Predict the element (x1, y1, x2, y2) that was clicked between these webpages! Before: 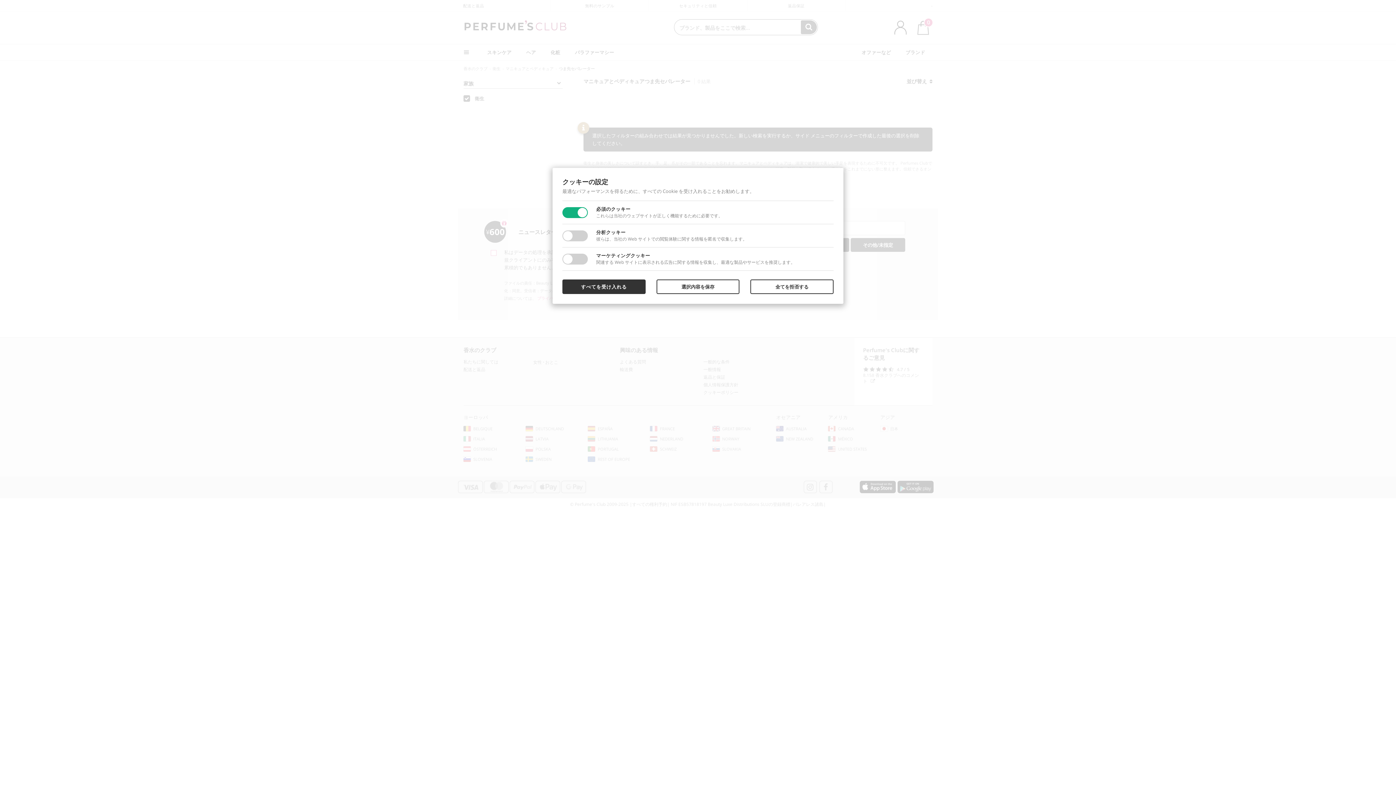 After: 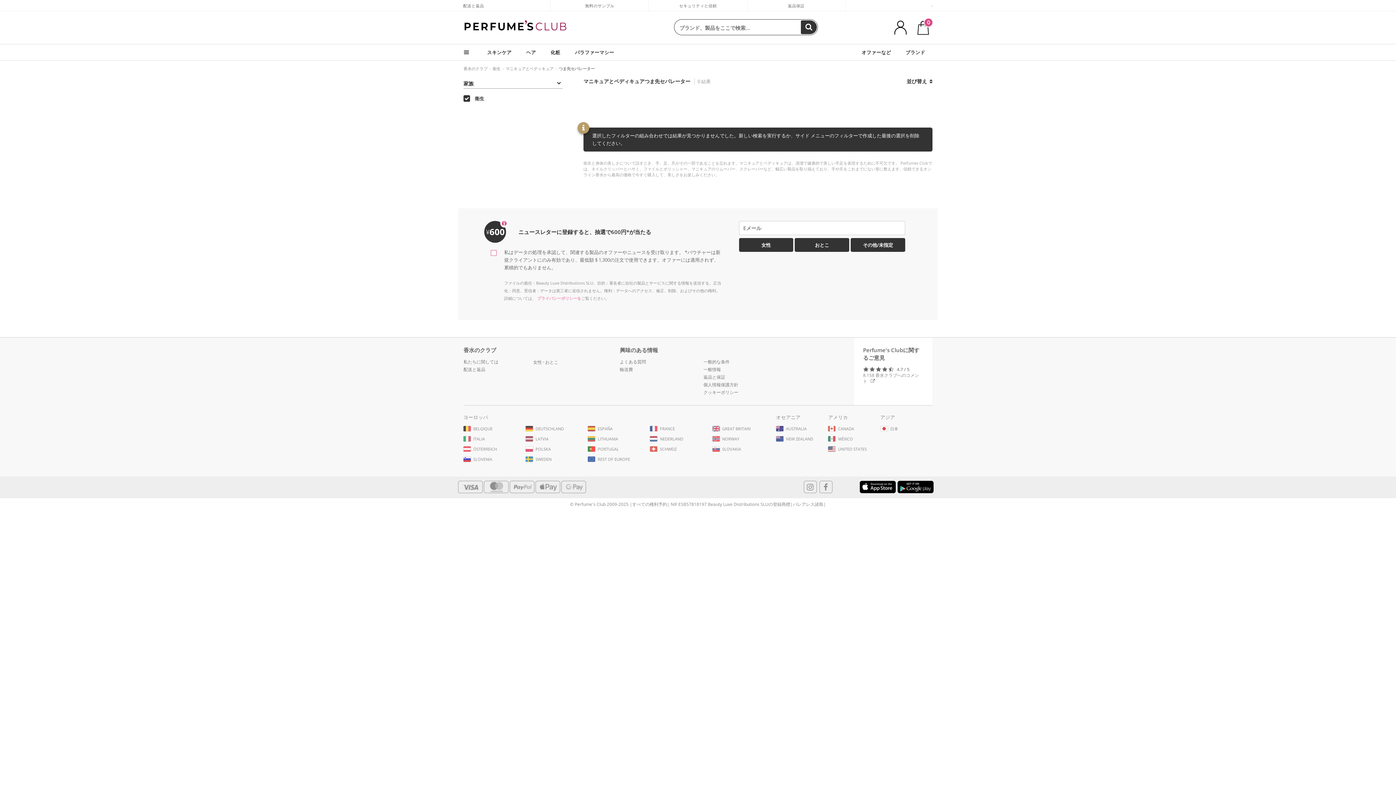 Action: label: 全てを拒否する bbox: (750, 279, 833, 294)